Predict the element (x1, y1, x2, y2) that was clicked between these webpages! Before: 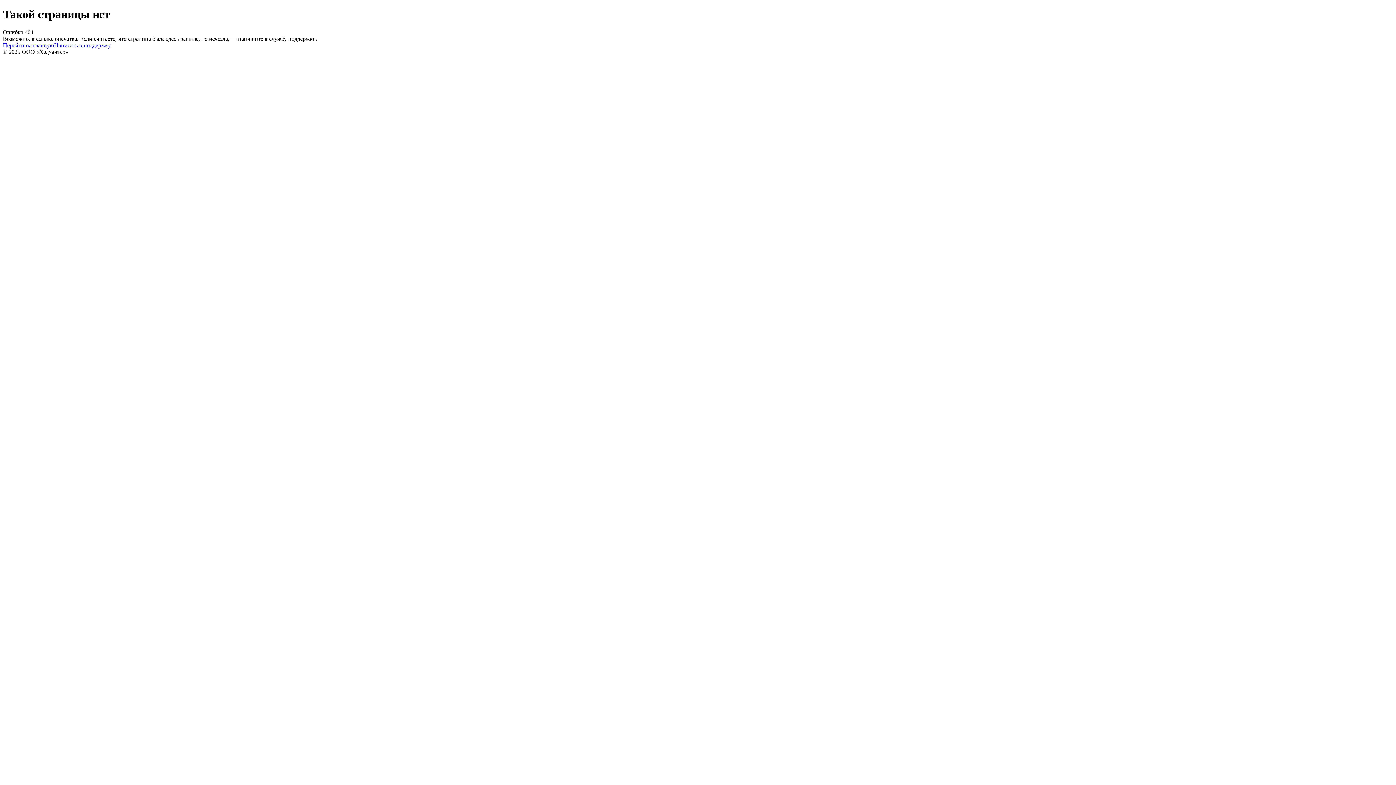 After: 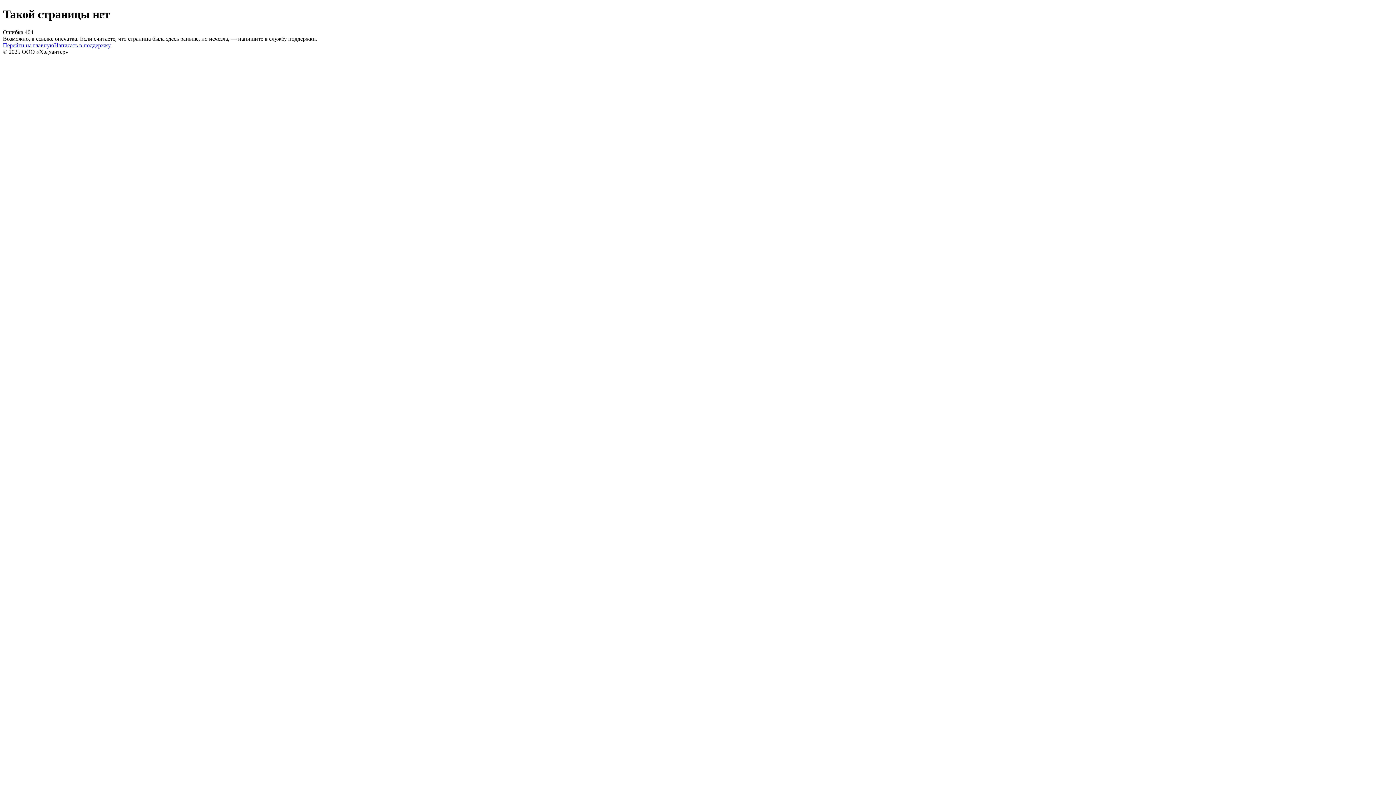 Action: bbox: (54, 42, 110, 48) label: Написать в поддержку